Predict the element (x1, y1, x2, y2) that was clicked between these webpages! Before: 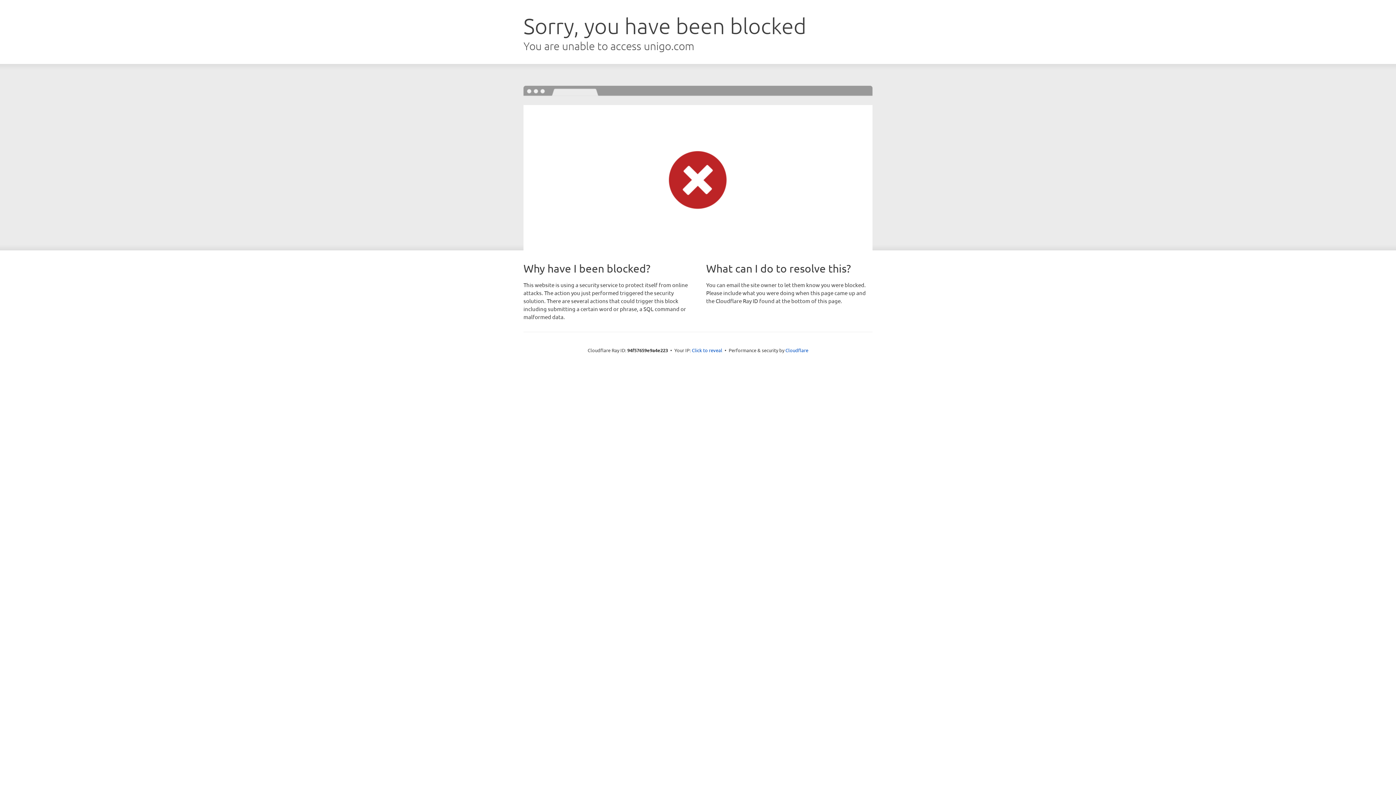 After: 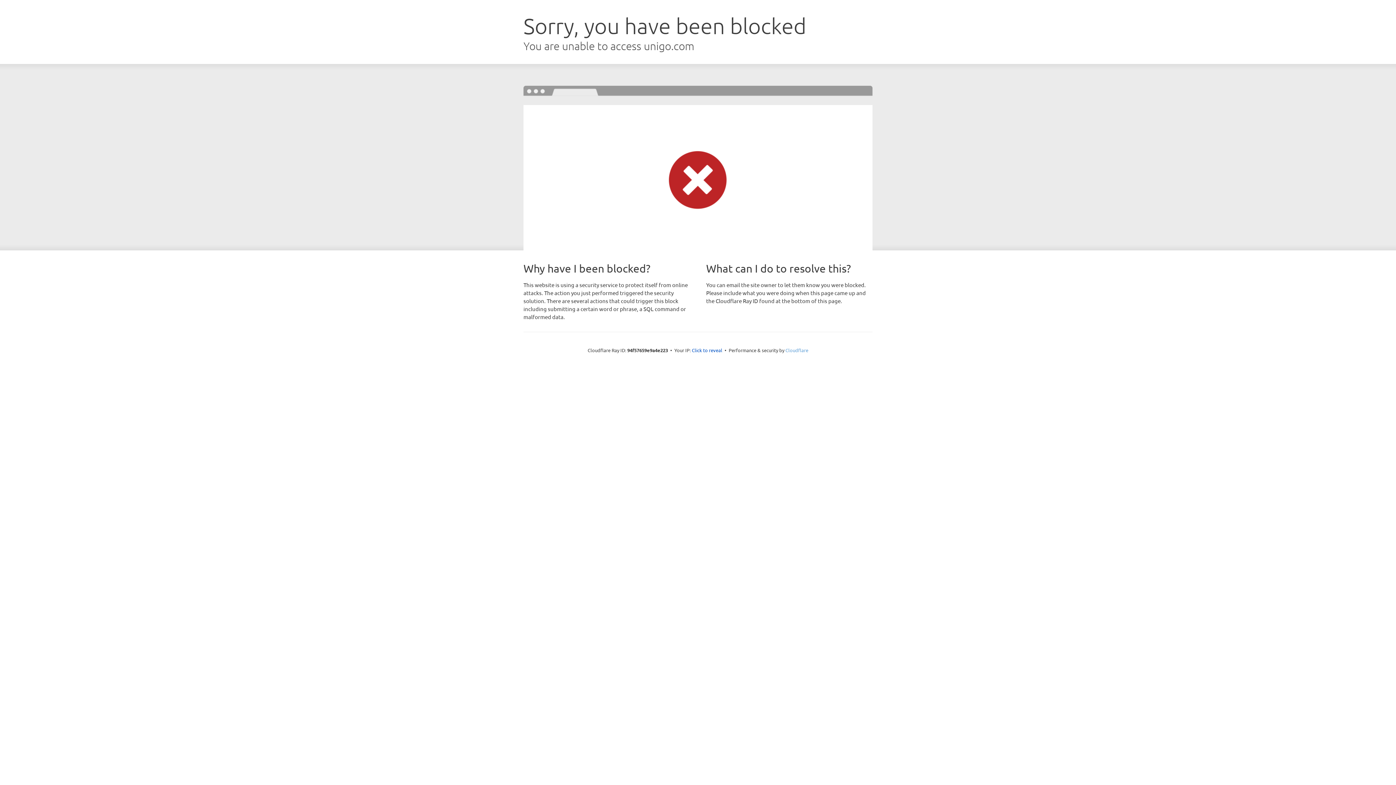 Action: label: Cloudflare bbox: (785, 347, 808, 353)